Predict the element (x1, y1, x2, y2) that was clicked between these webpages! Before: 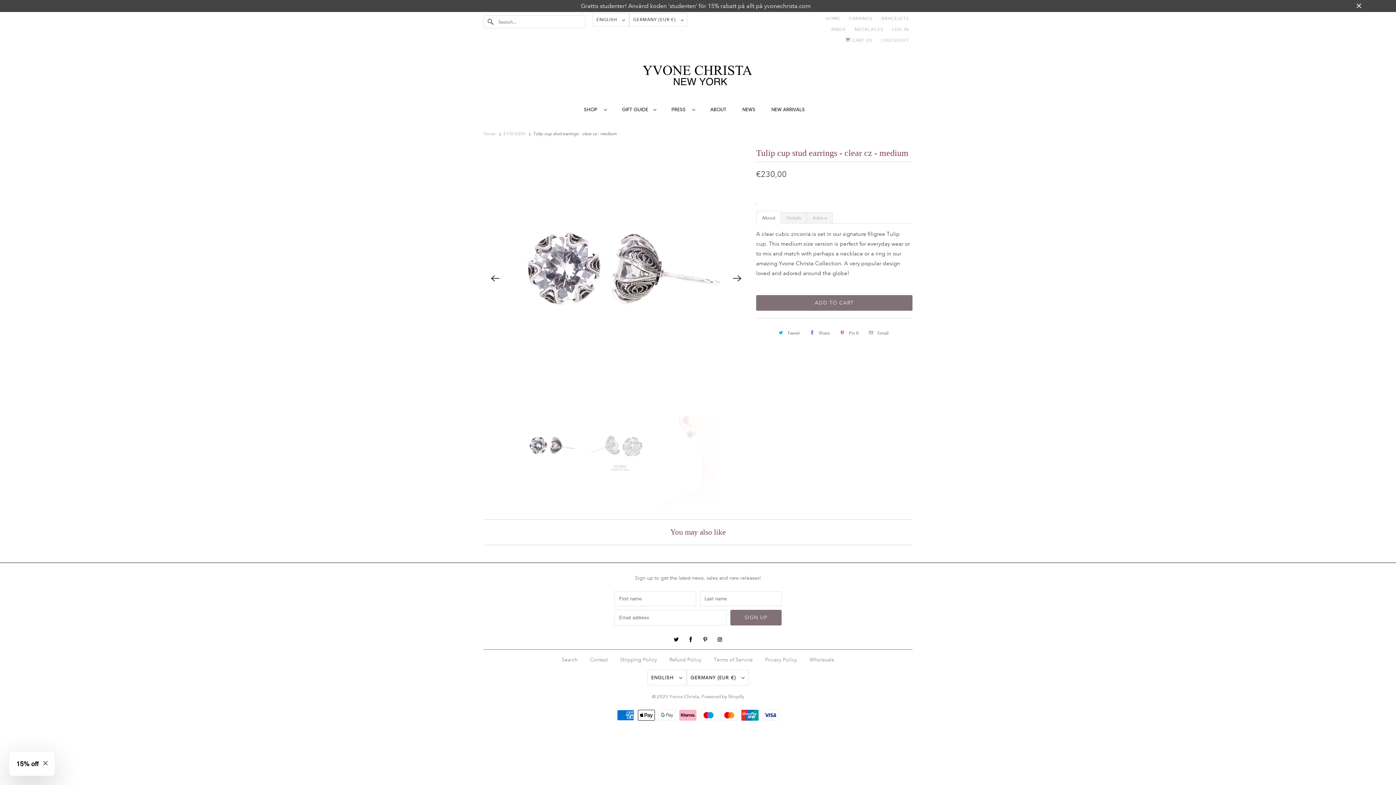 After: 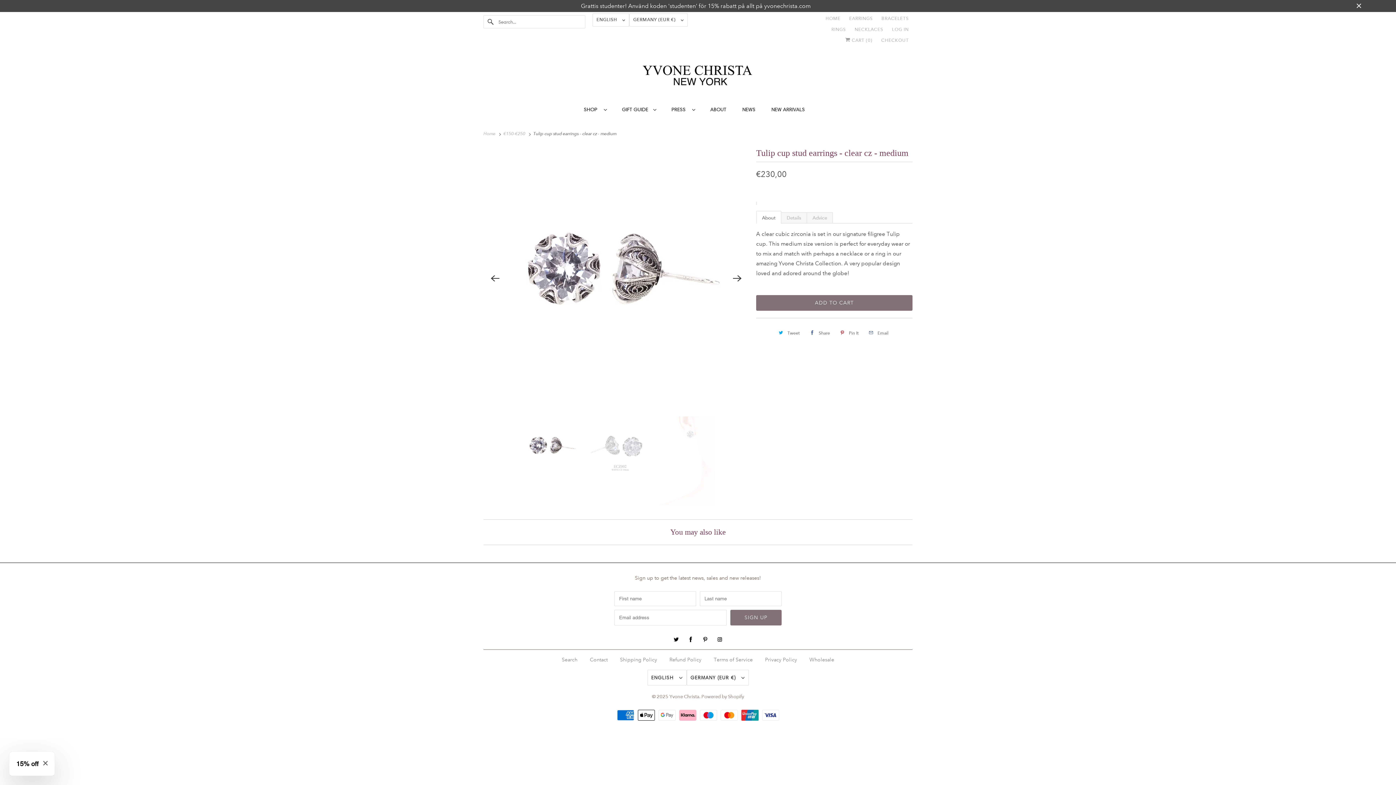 Action: bbox: (865, 327, 890, 339) label: Email